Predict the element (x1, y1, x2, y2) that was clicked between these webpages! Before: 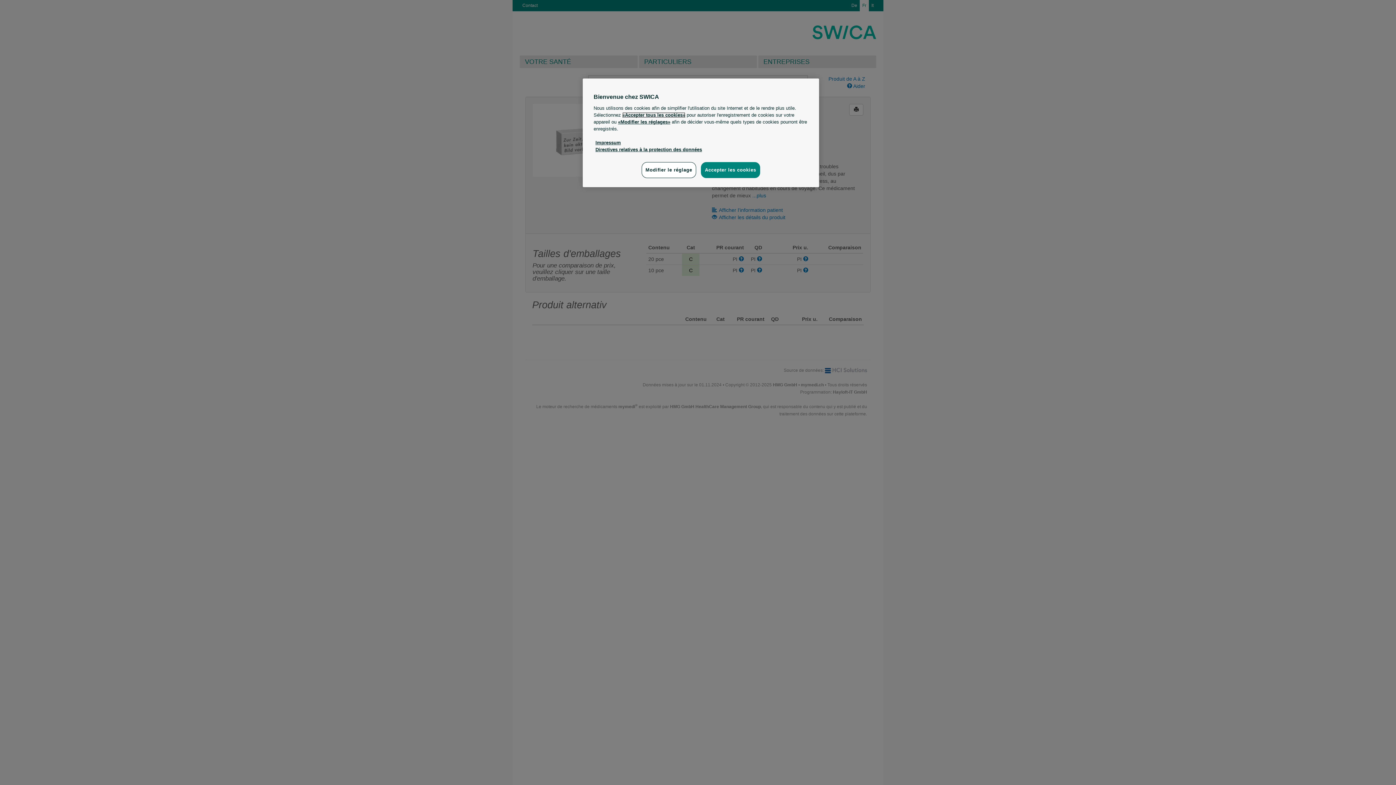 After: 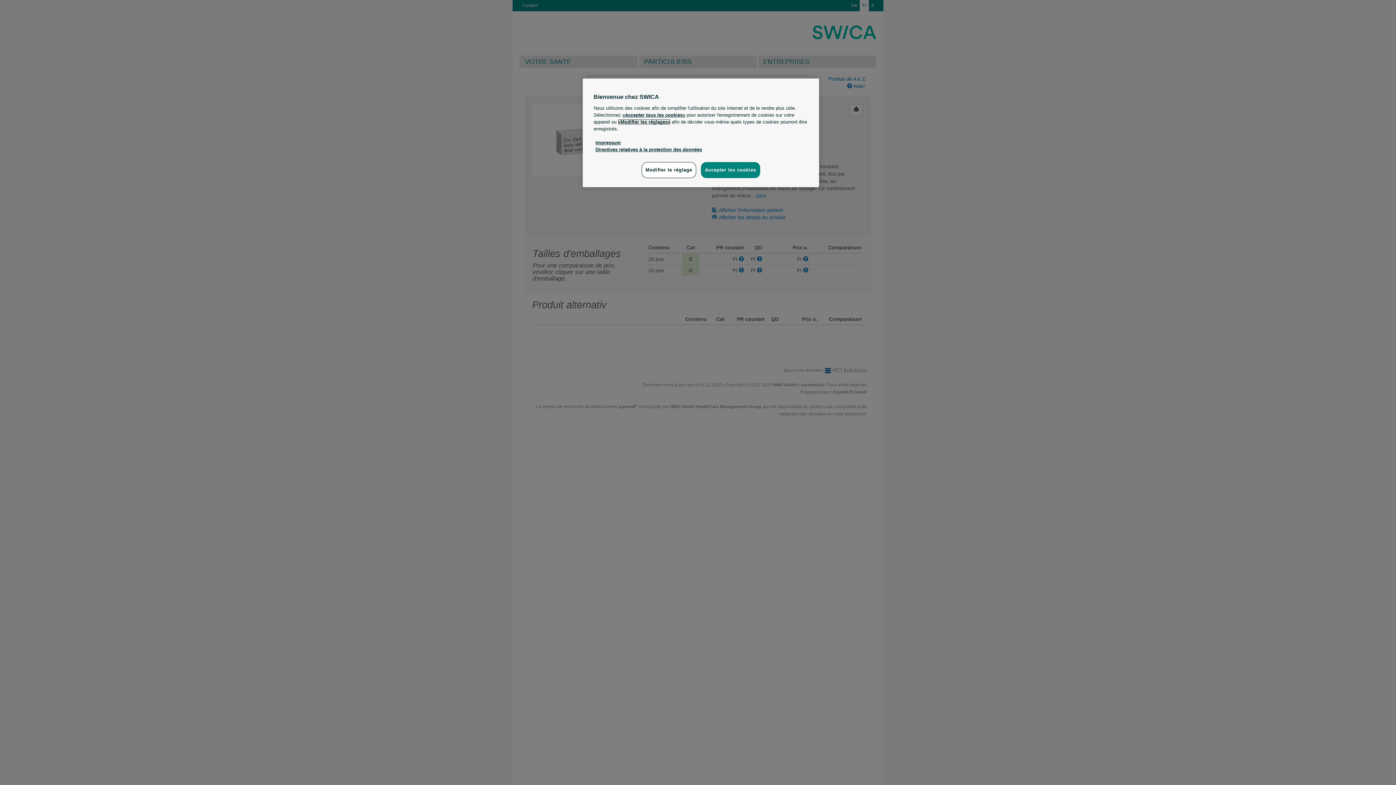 Action: bbox: (618, 119, 670, 124) label: «Modifier les réglages»